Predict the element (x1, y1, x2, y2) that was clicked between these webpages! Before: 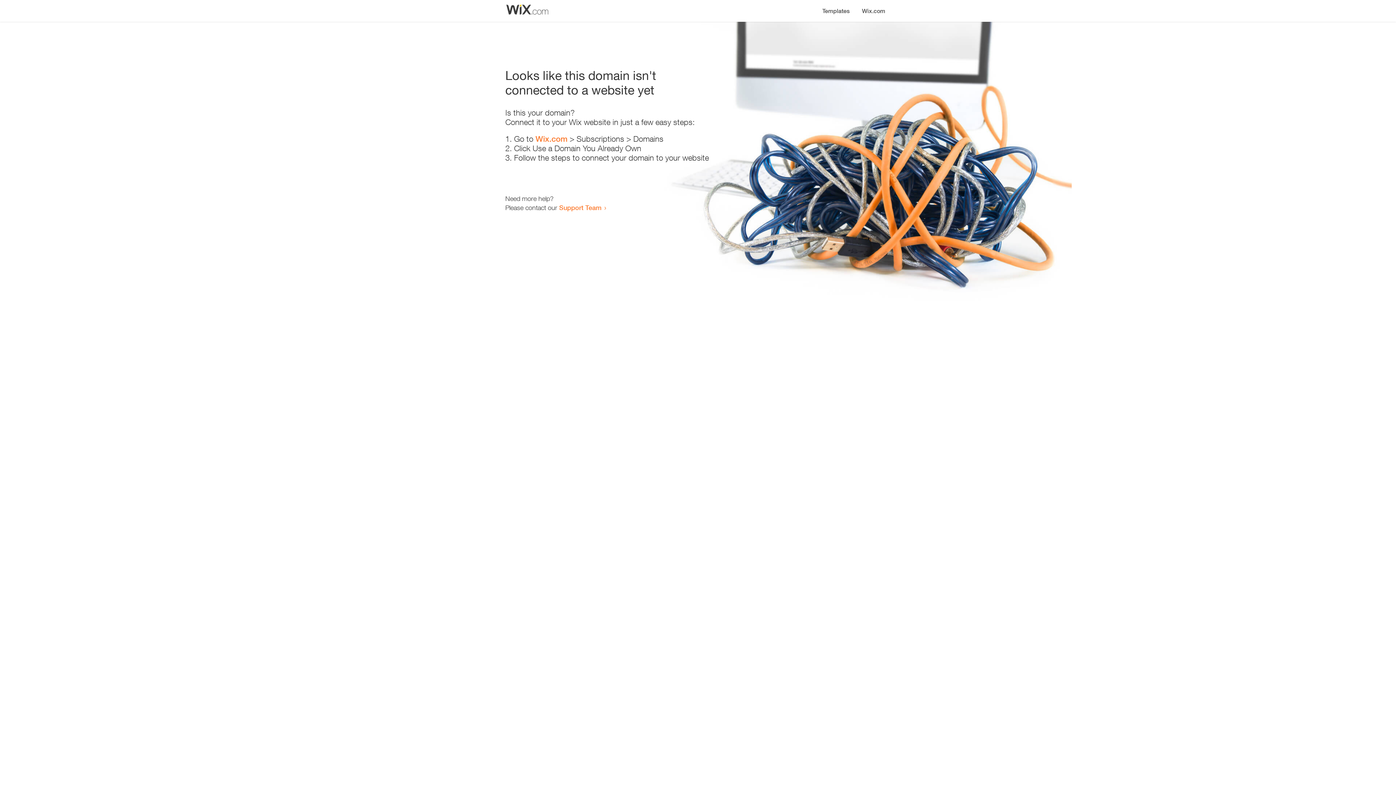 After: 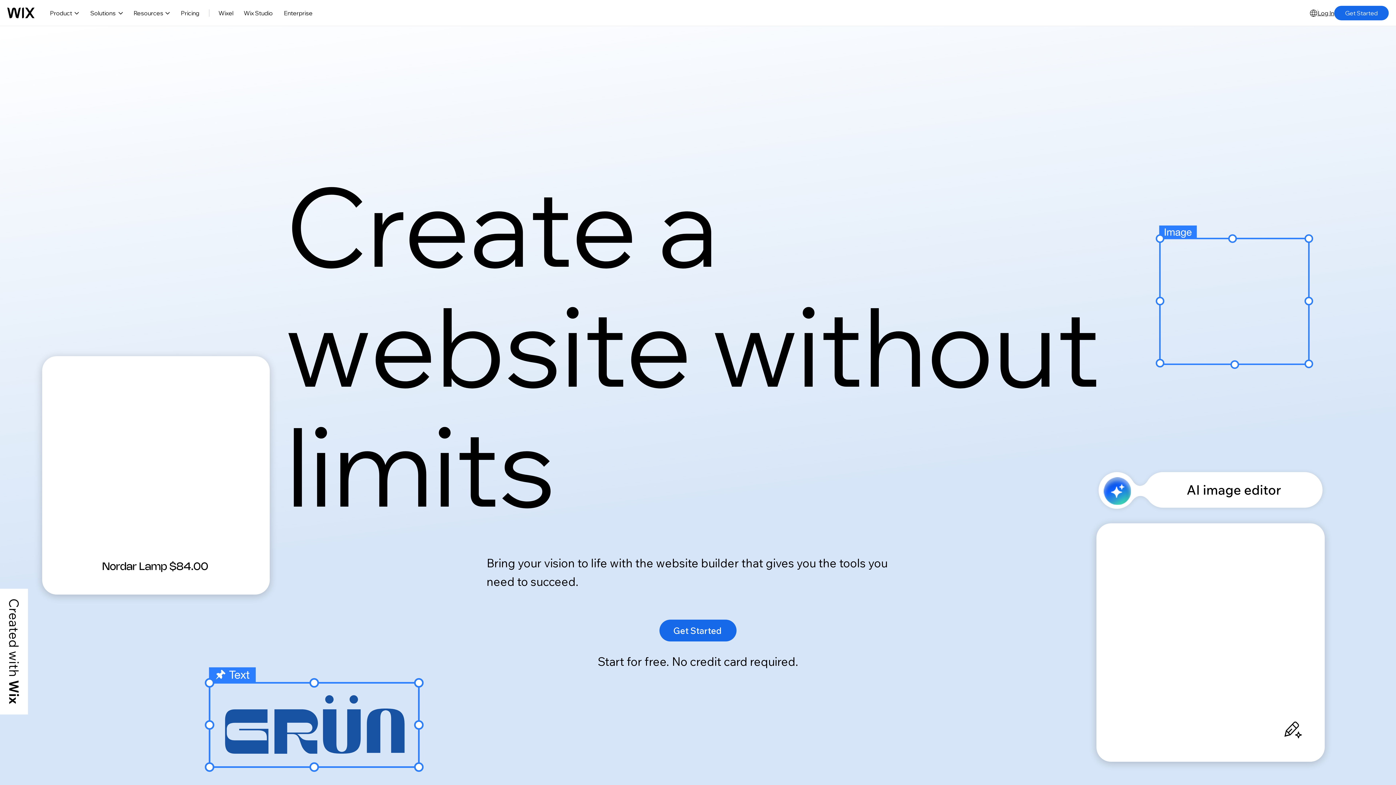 Action: label: Wix.com bbox: (856, 0, 890, 14)